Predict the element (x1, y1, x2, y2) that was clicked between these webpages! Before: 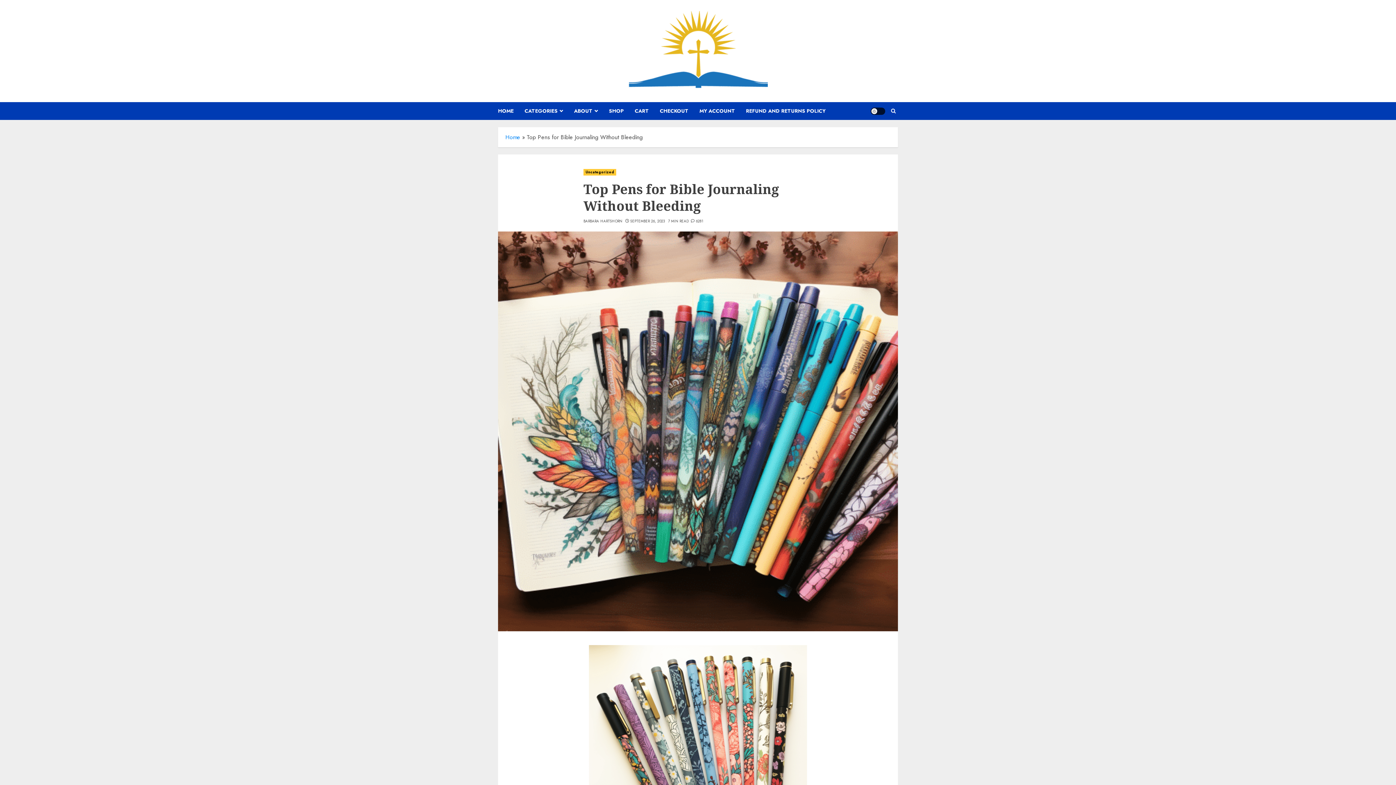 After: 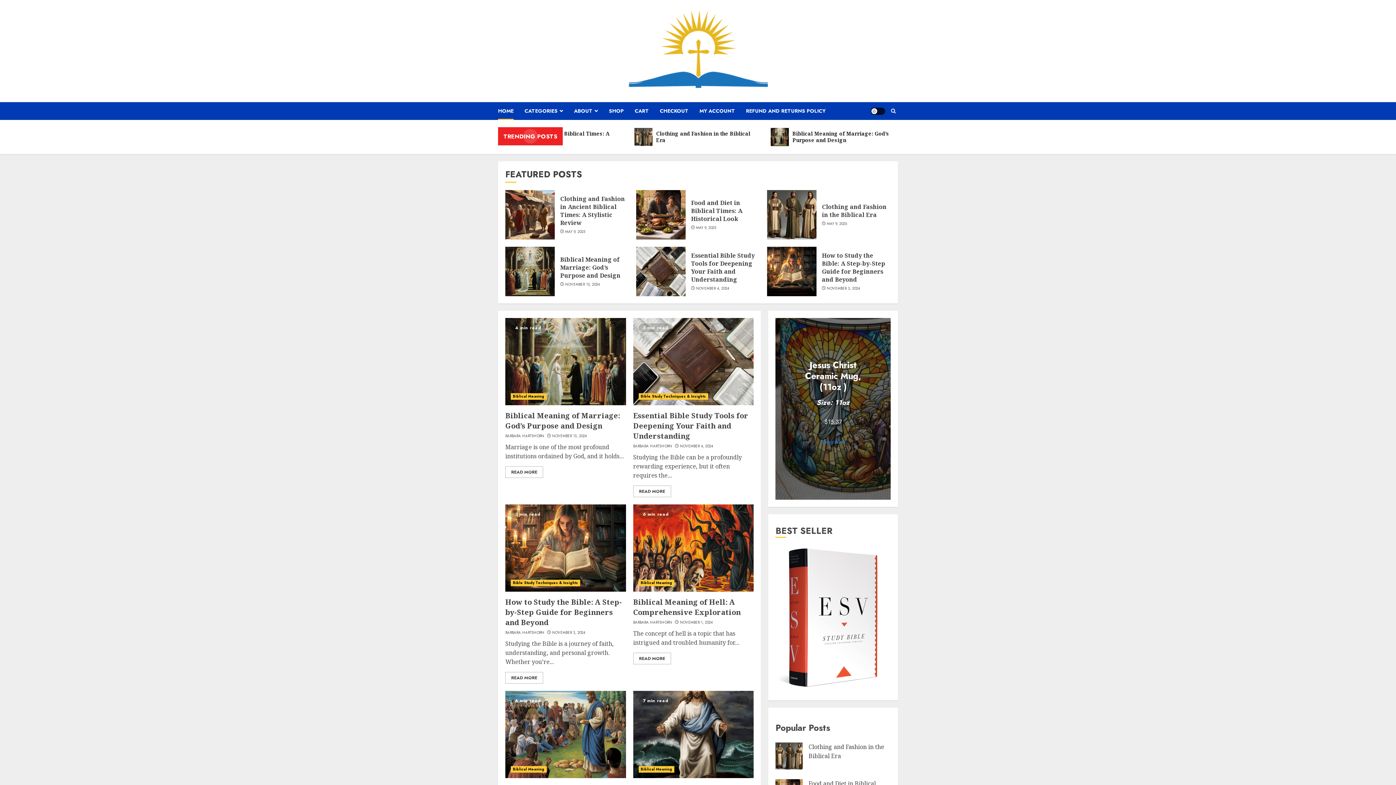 Action: bbox: (505, 133, 520, 141) label: Home